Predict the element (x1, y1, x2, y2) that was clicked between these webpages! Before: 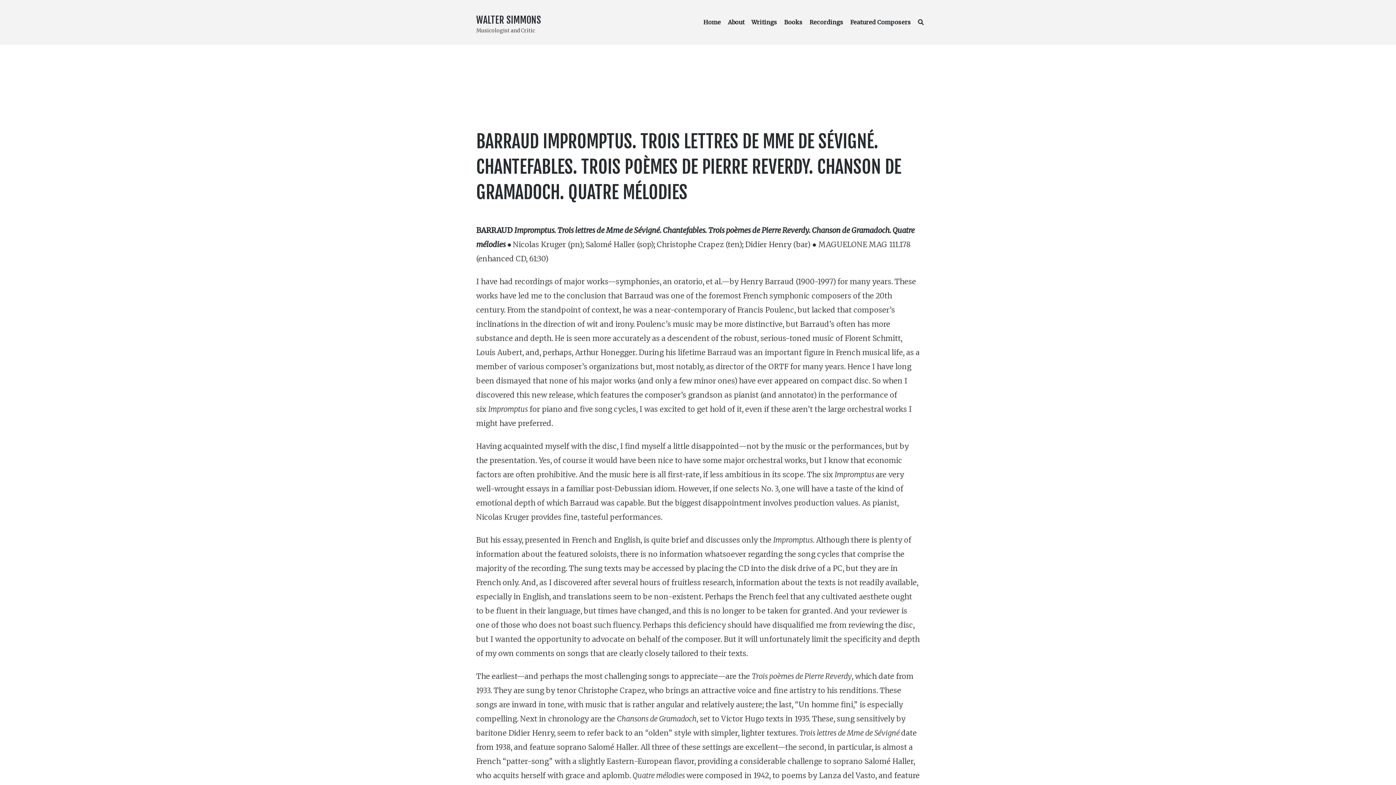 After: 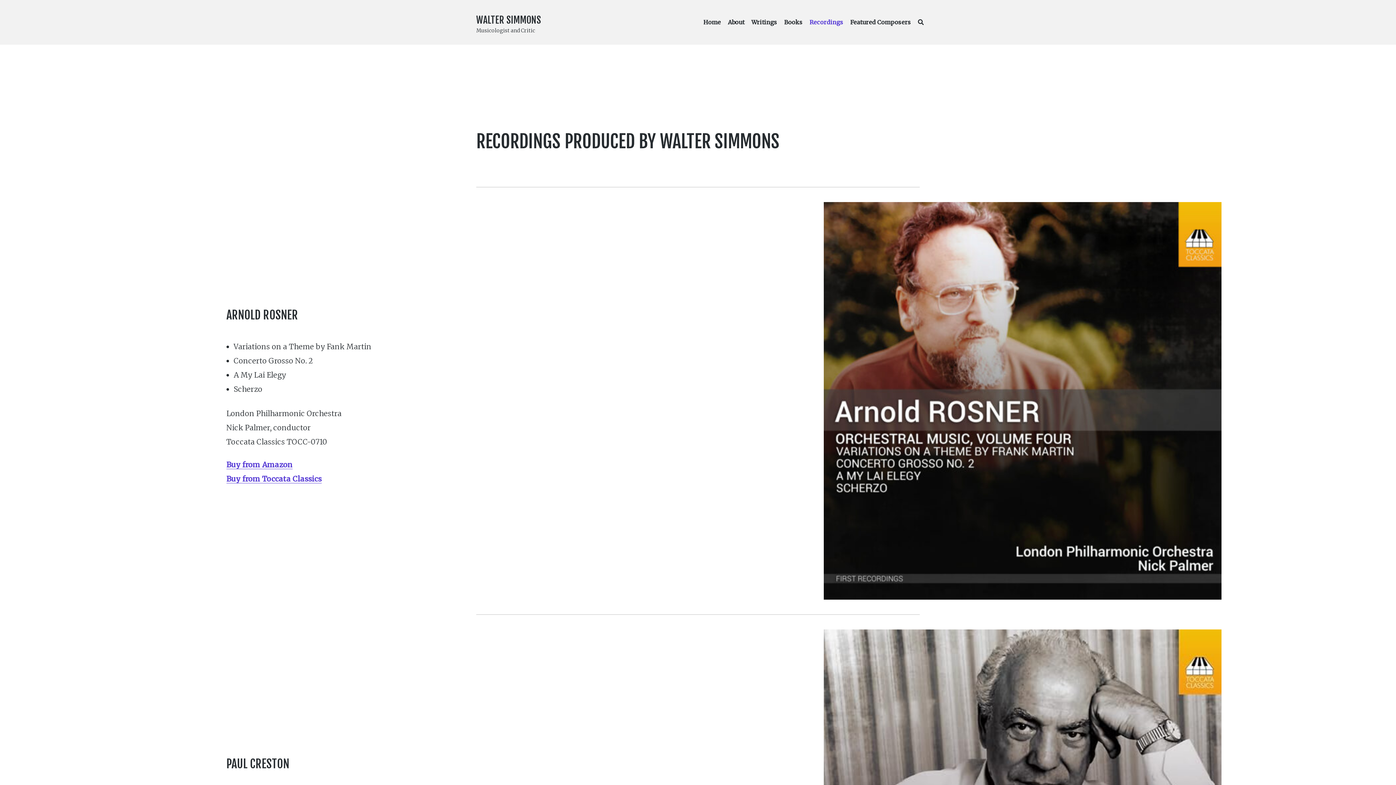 Action: bbox: (809, 16, 843, 27) label: Recordings